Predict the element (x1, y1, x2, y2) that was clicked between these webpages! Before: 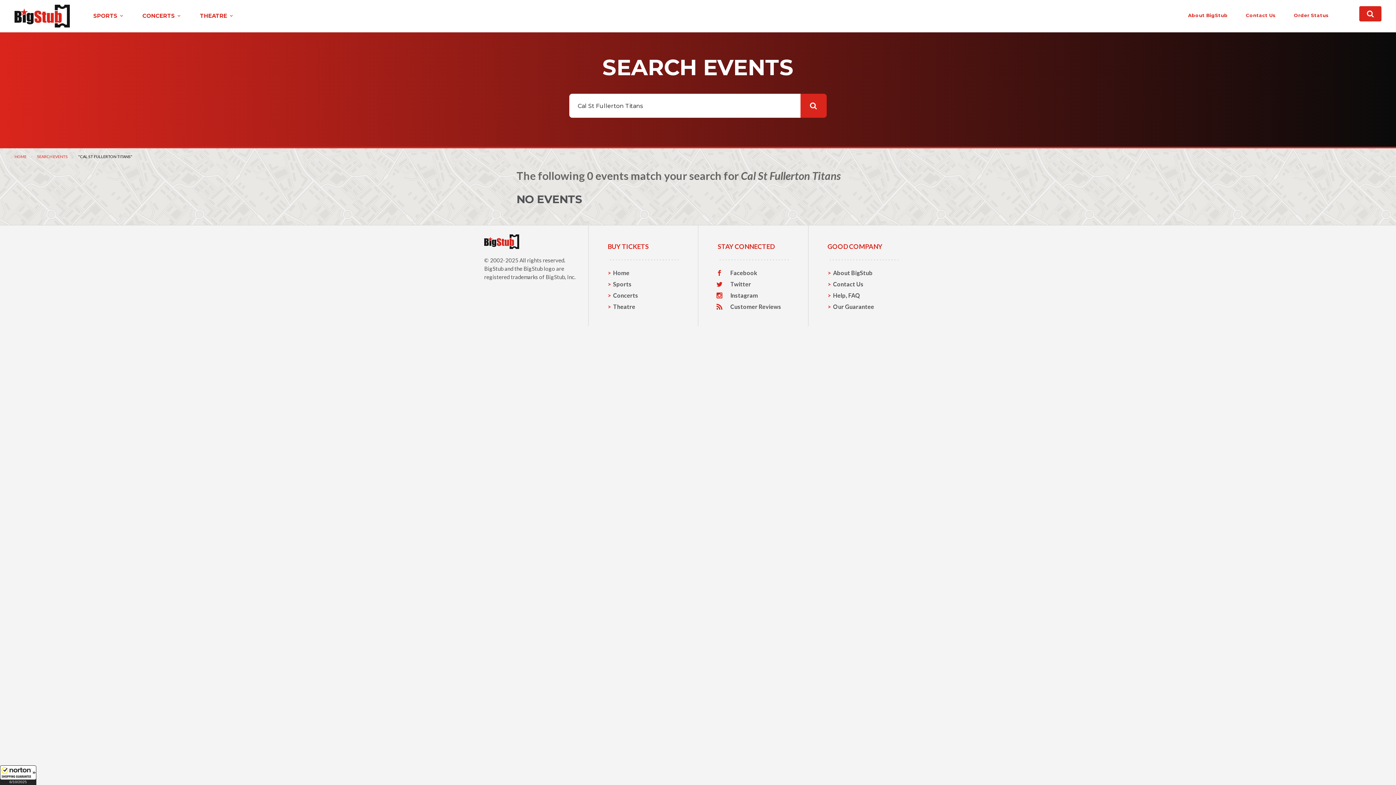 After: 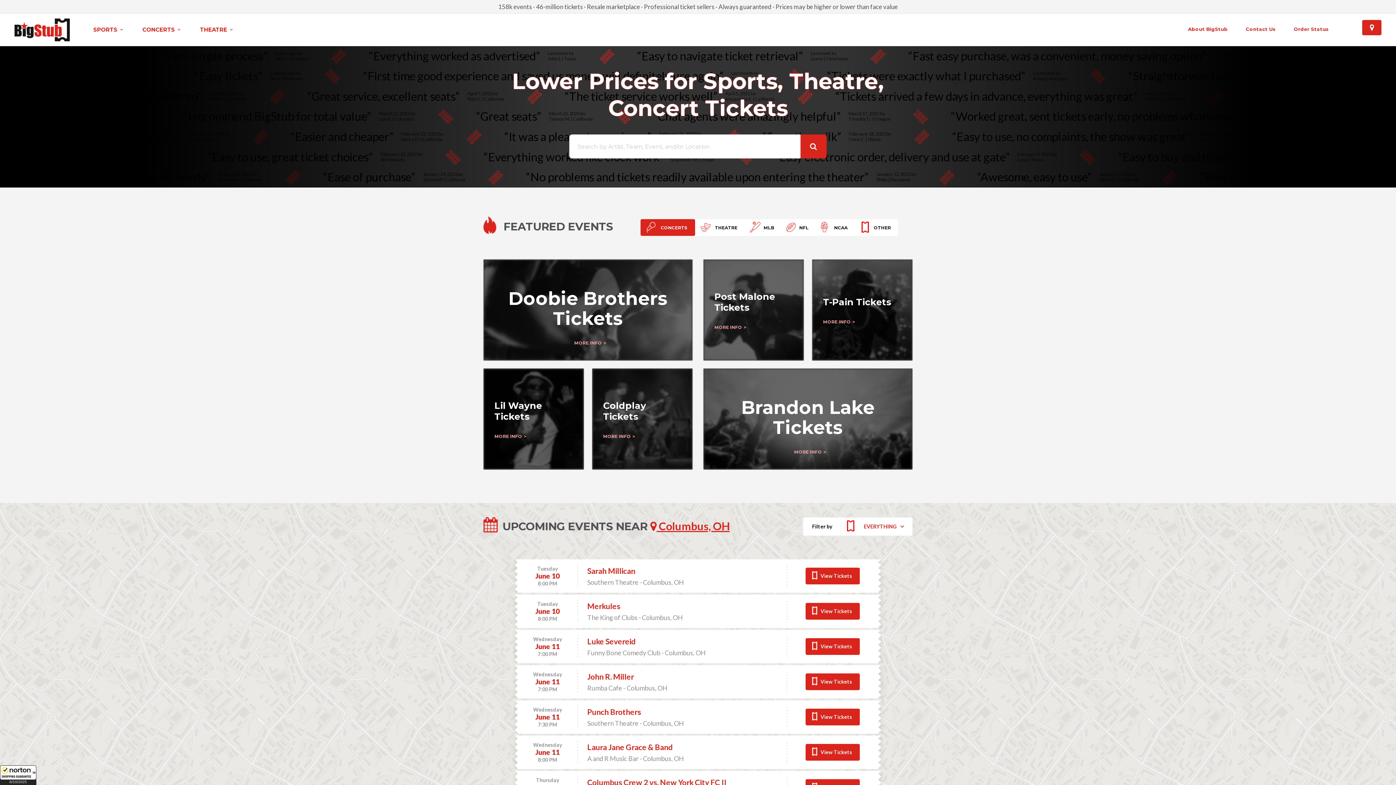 Action: label: BigStub bbox: (484, 265, 503, 272)